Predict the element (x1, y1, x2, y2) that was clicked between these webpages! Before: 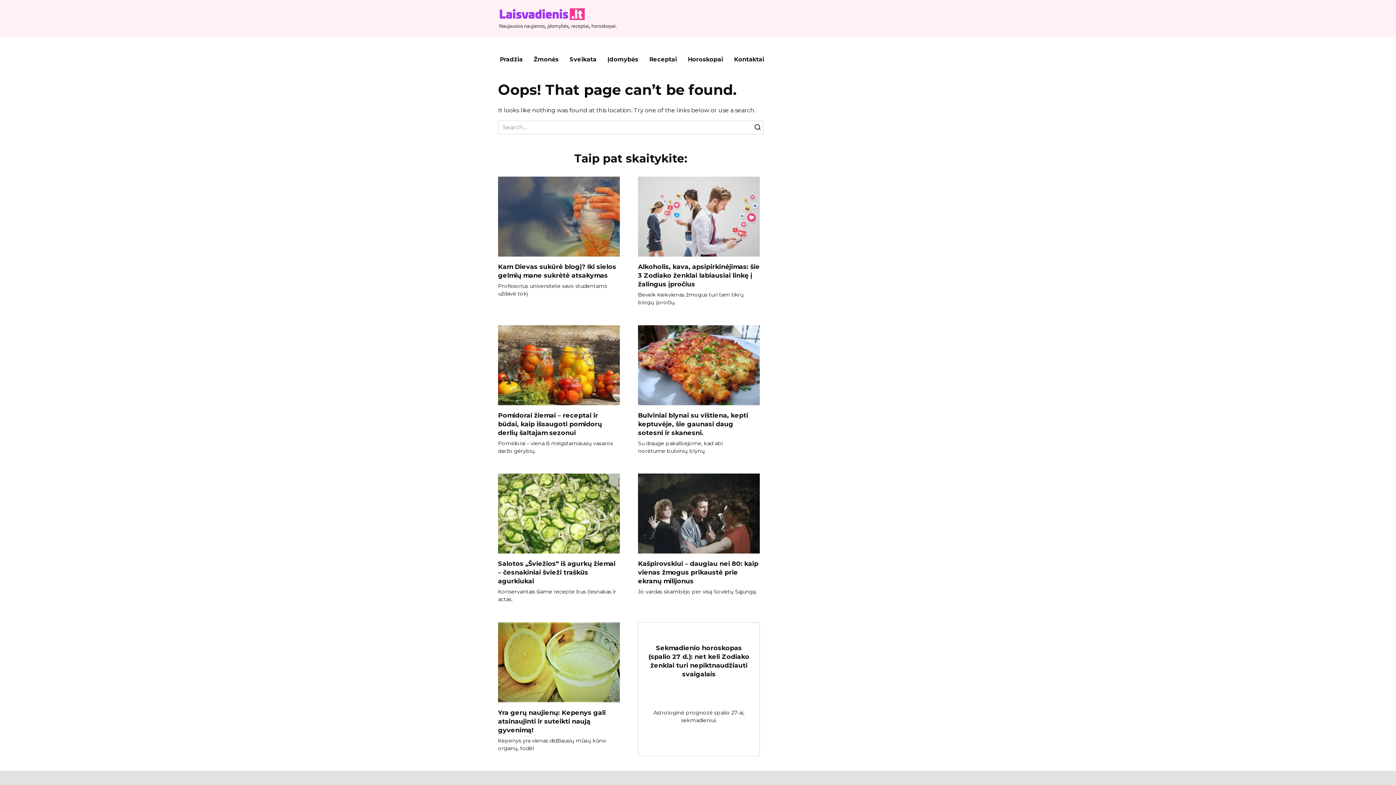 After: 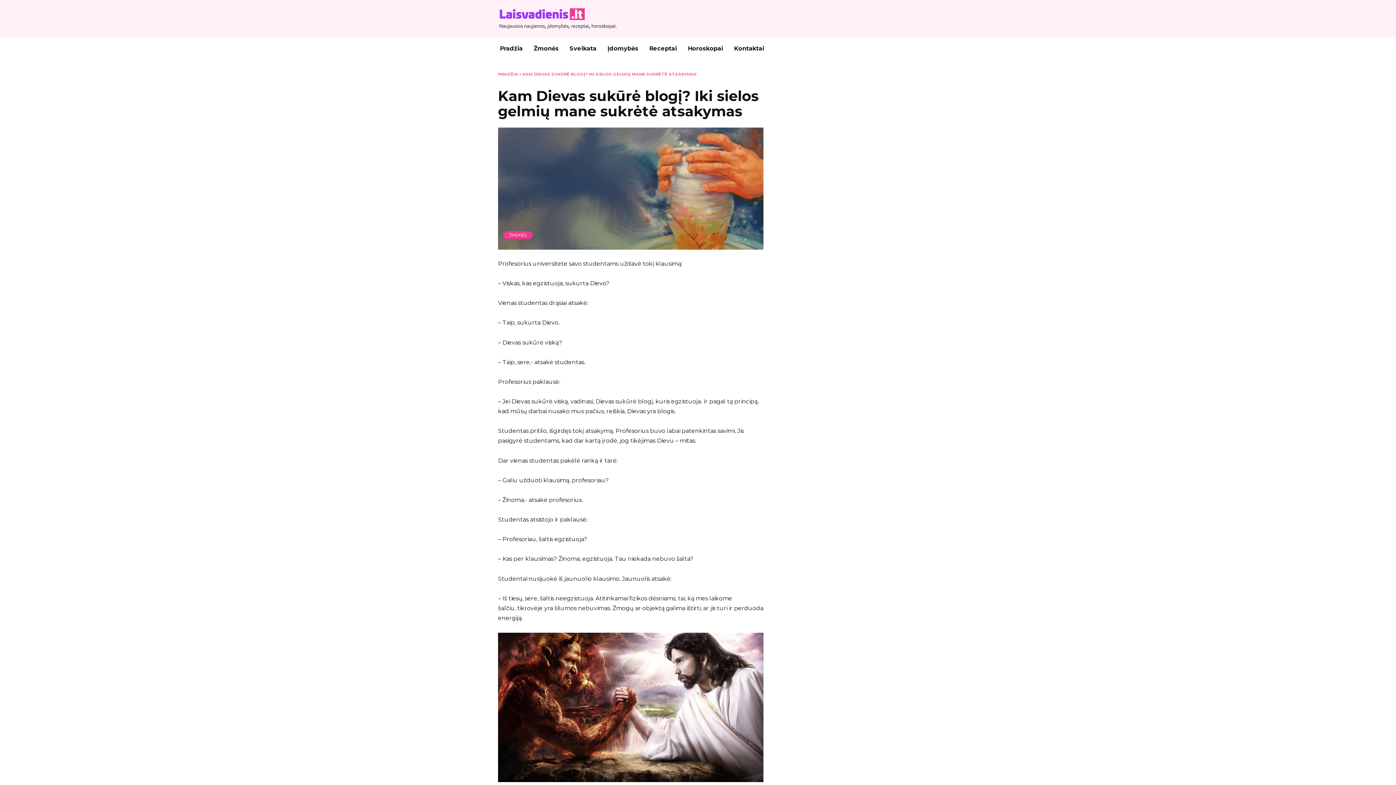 Action: label: Kam Dievas sukūrė blogį? Iki sielos gelmių mane sukrėtė atsakymas bbox: (498, 262, 616, 279)